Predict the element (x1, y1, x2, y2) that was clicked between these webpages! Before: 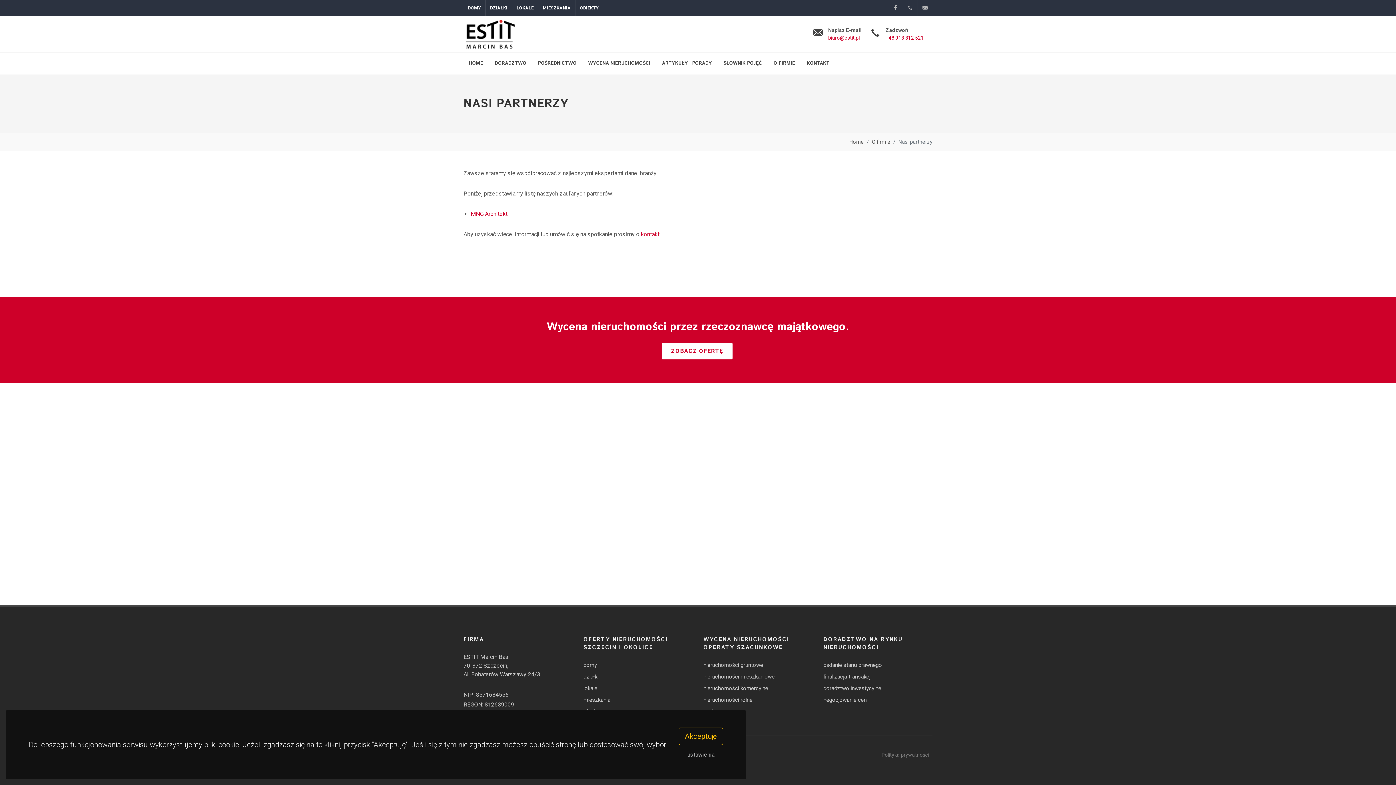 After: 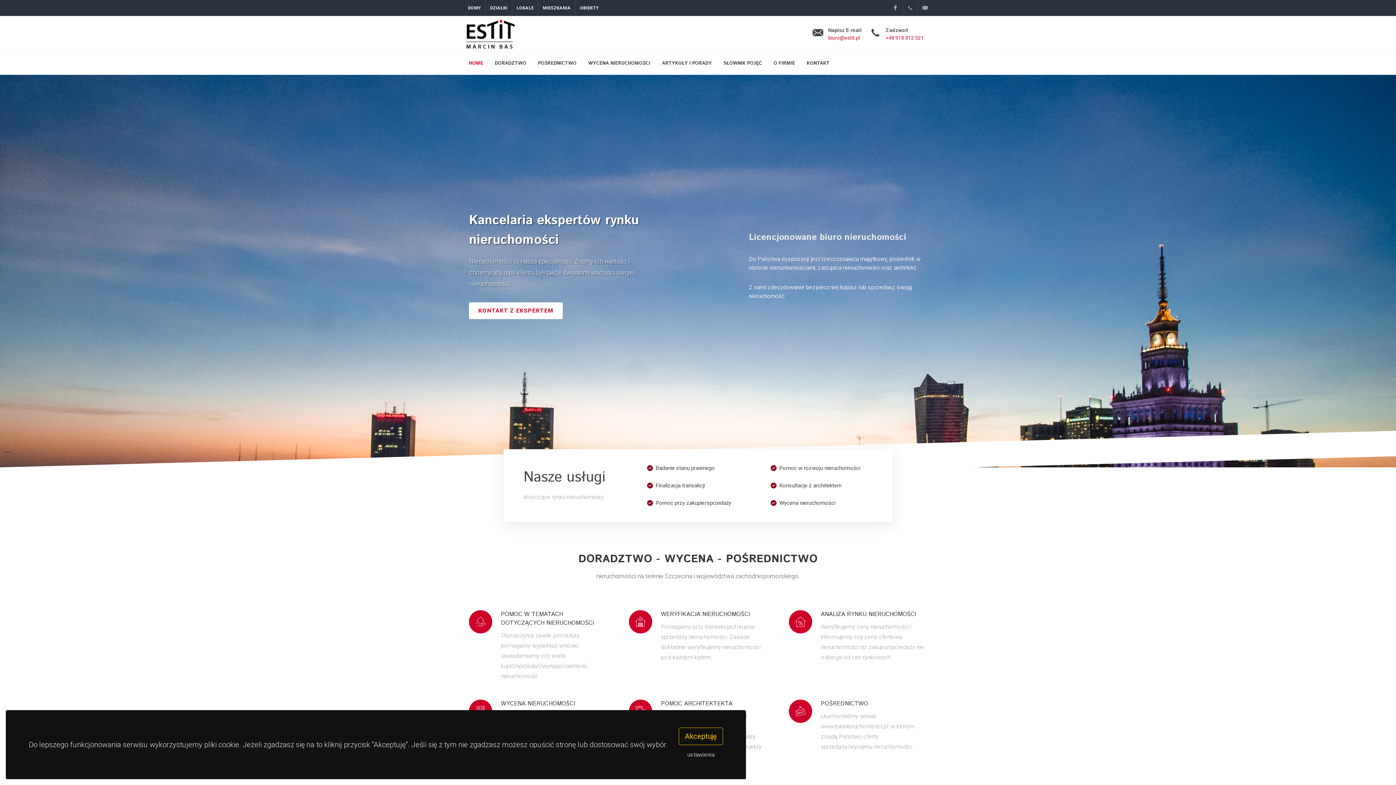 Action: bbox: (463, 16, 517, 52)